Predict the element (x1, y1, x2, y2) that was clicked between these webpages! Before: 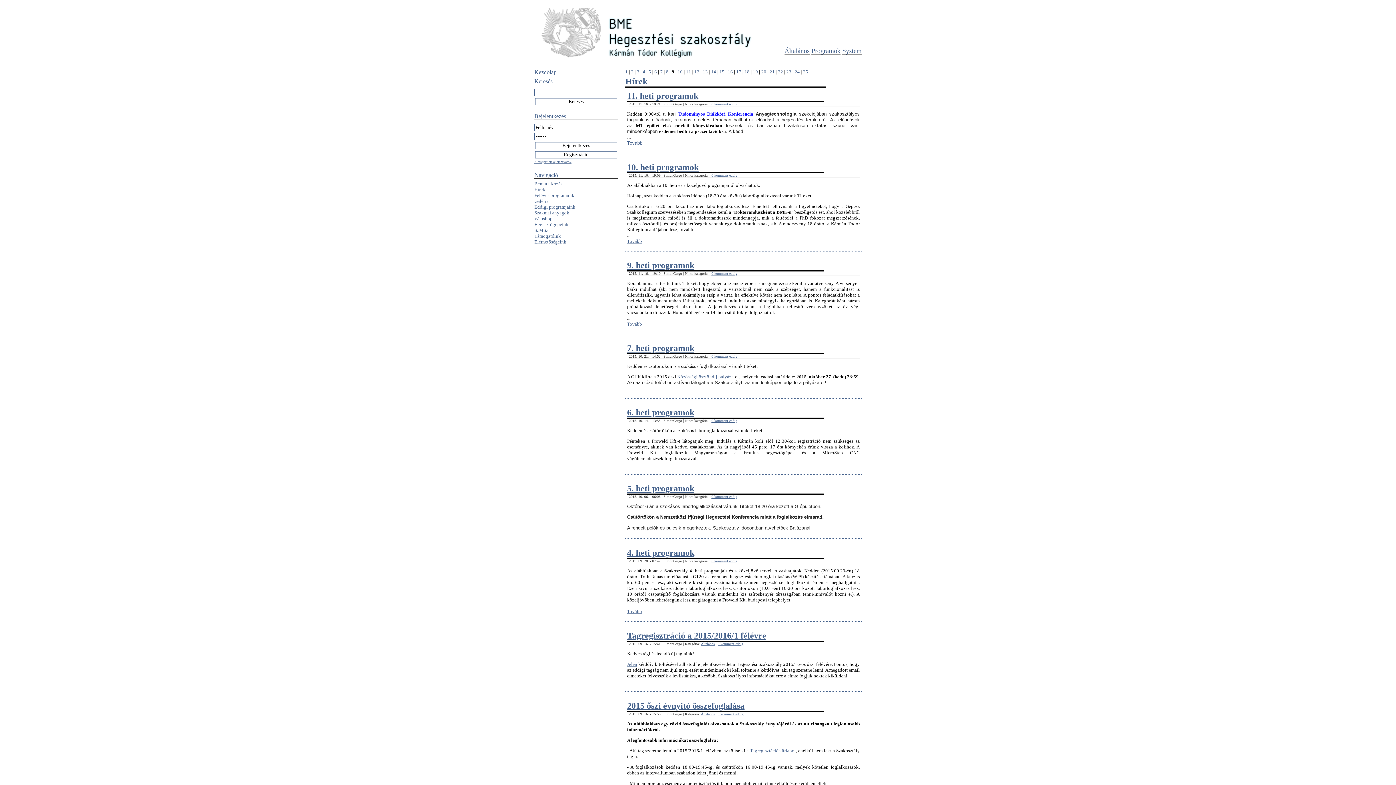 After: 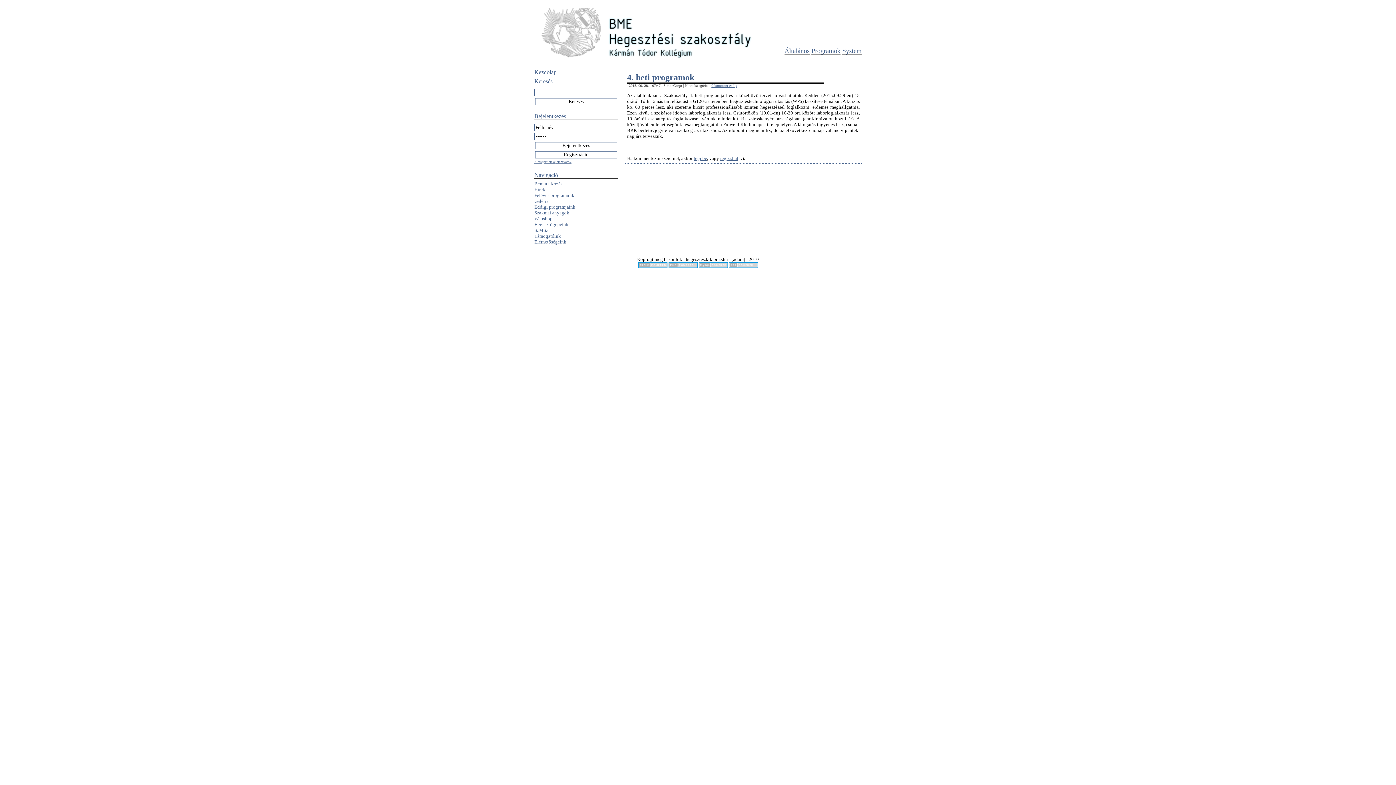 Action: label: 4. heti programok bbox: (627, 548, 694, 557)